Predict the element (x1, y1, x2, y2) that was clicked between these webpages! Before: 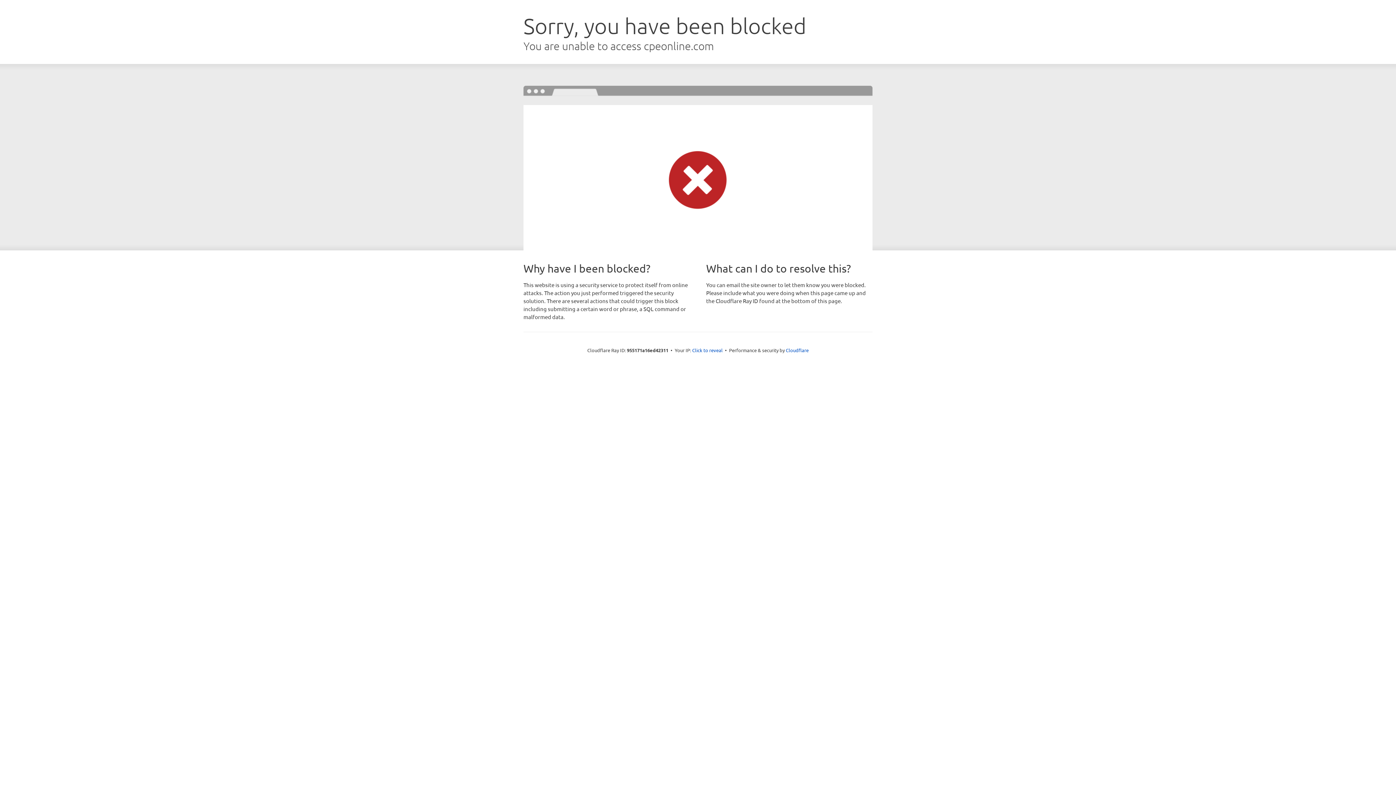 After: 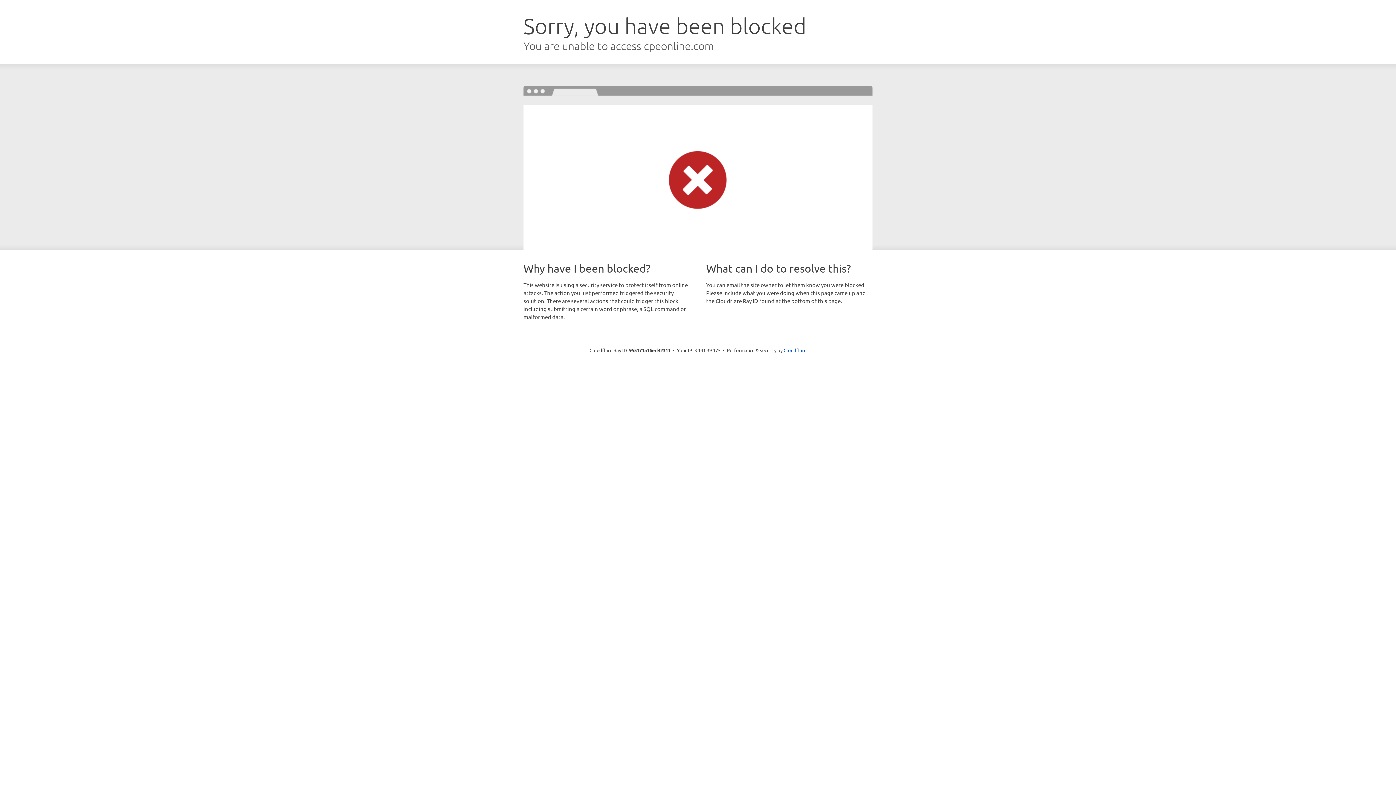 Action: bbox: (692, 346, 722, 353) label: Click to reveal